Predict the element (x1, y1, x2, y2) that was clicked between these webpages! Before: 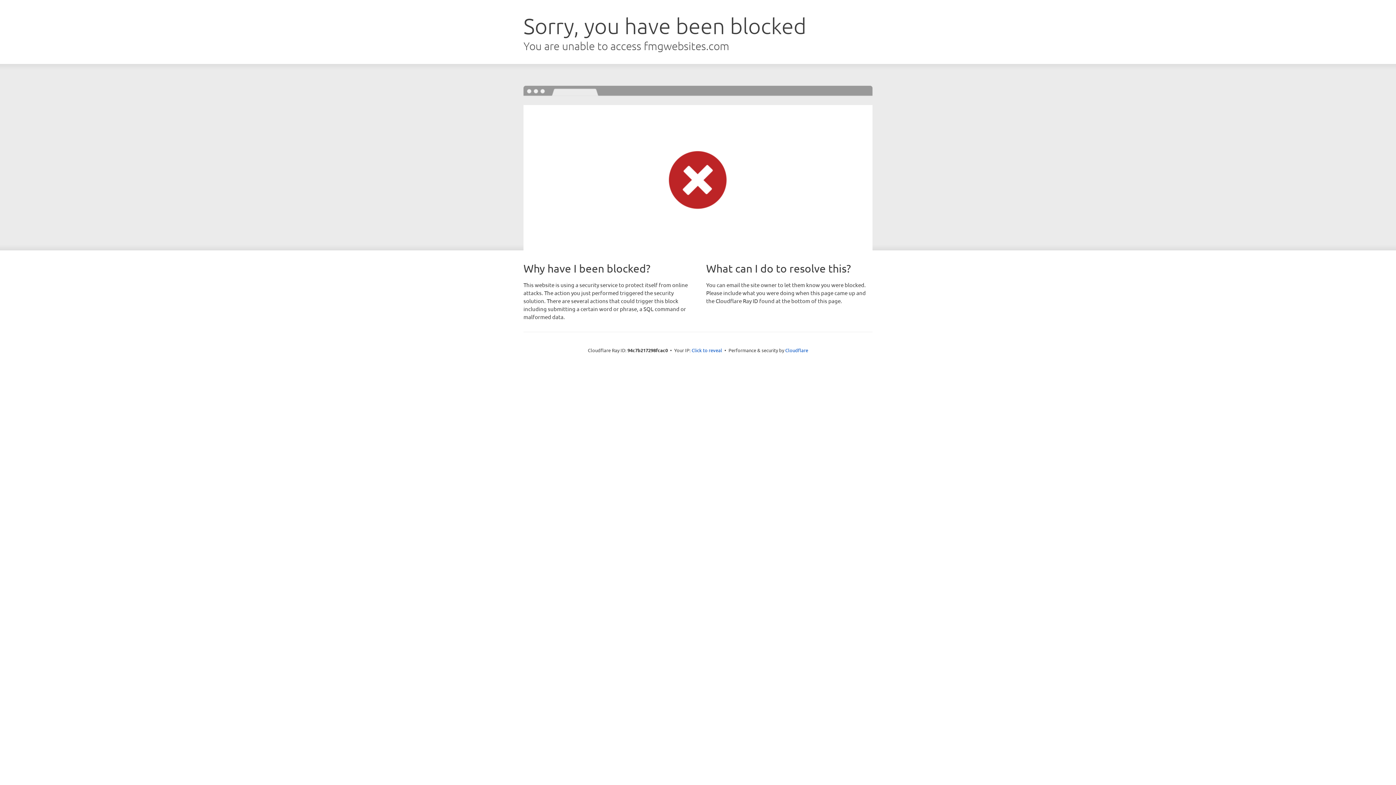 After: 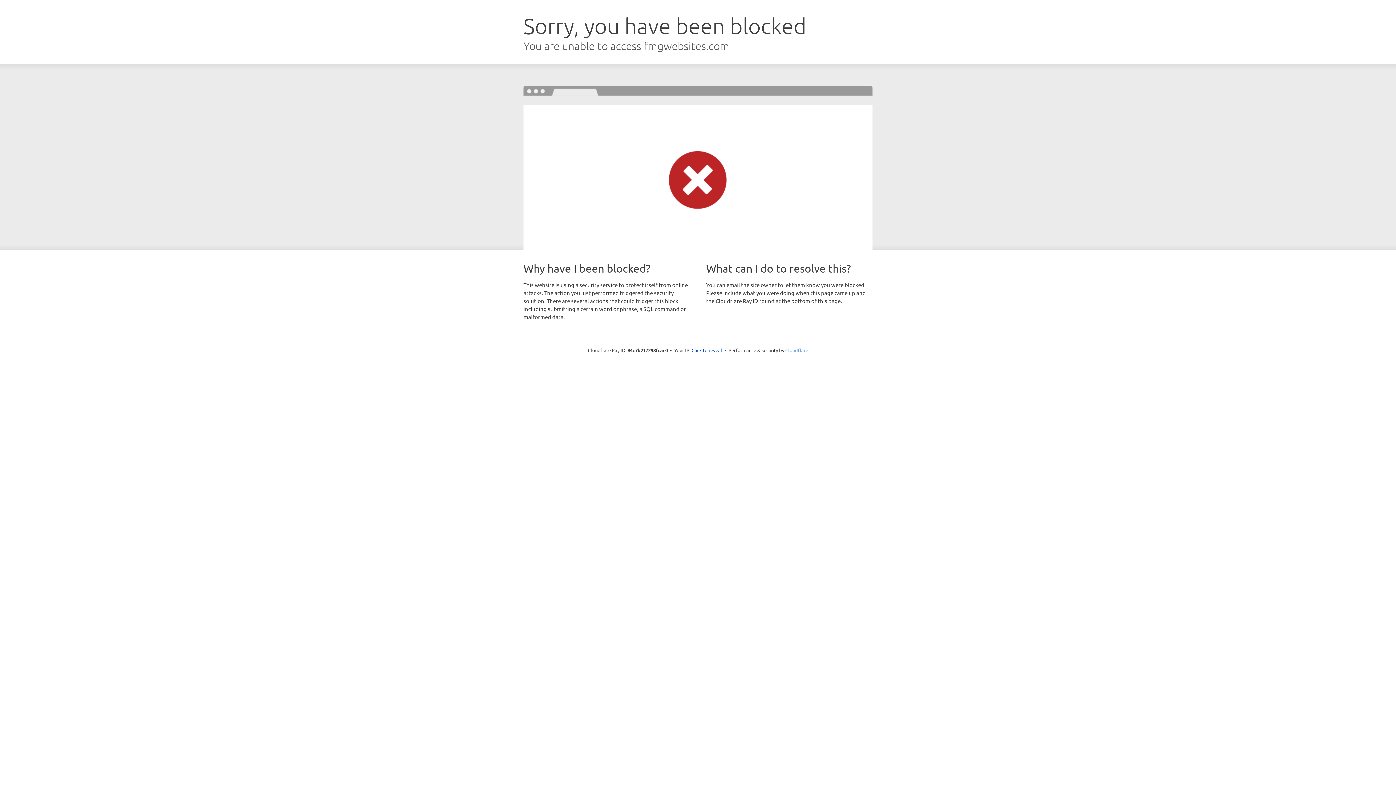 Action: label: Cloudflare bbox: (785, 347, 808, 353)